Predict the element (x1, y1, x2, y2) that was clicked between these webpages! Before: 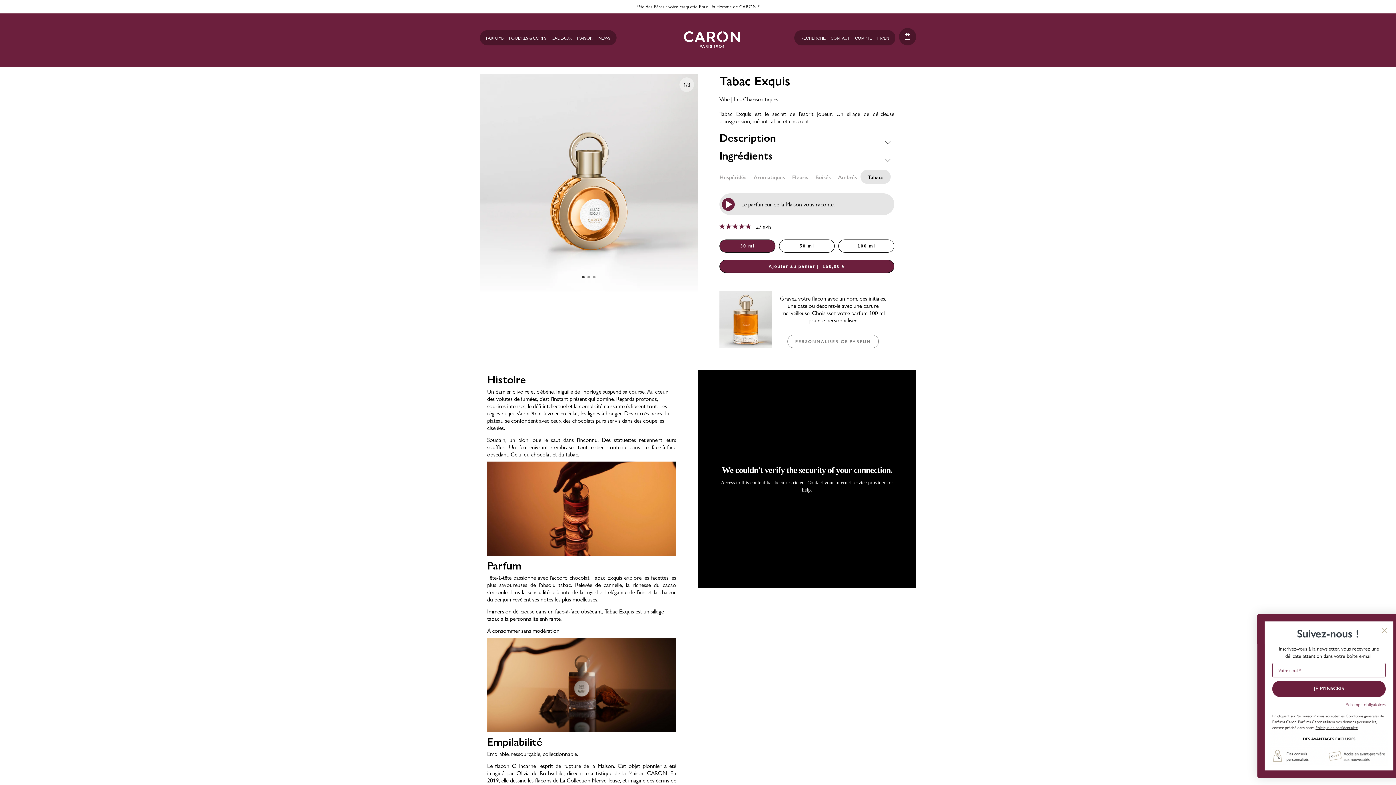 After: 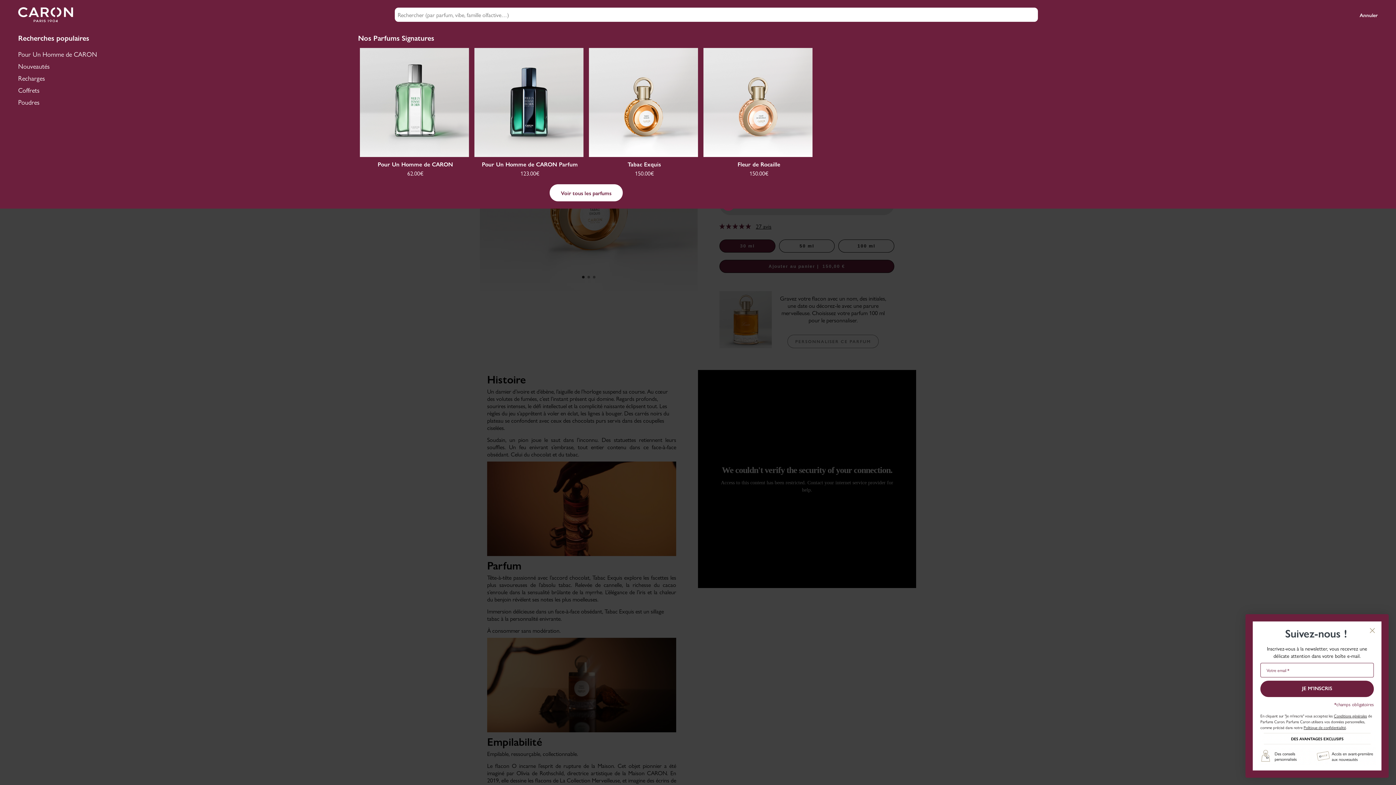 Action: bbox: (800, 36, 825, 40) label: RECHERCHE